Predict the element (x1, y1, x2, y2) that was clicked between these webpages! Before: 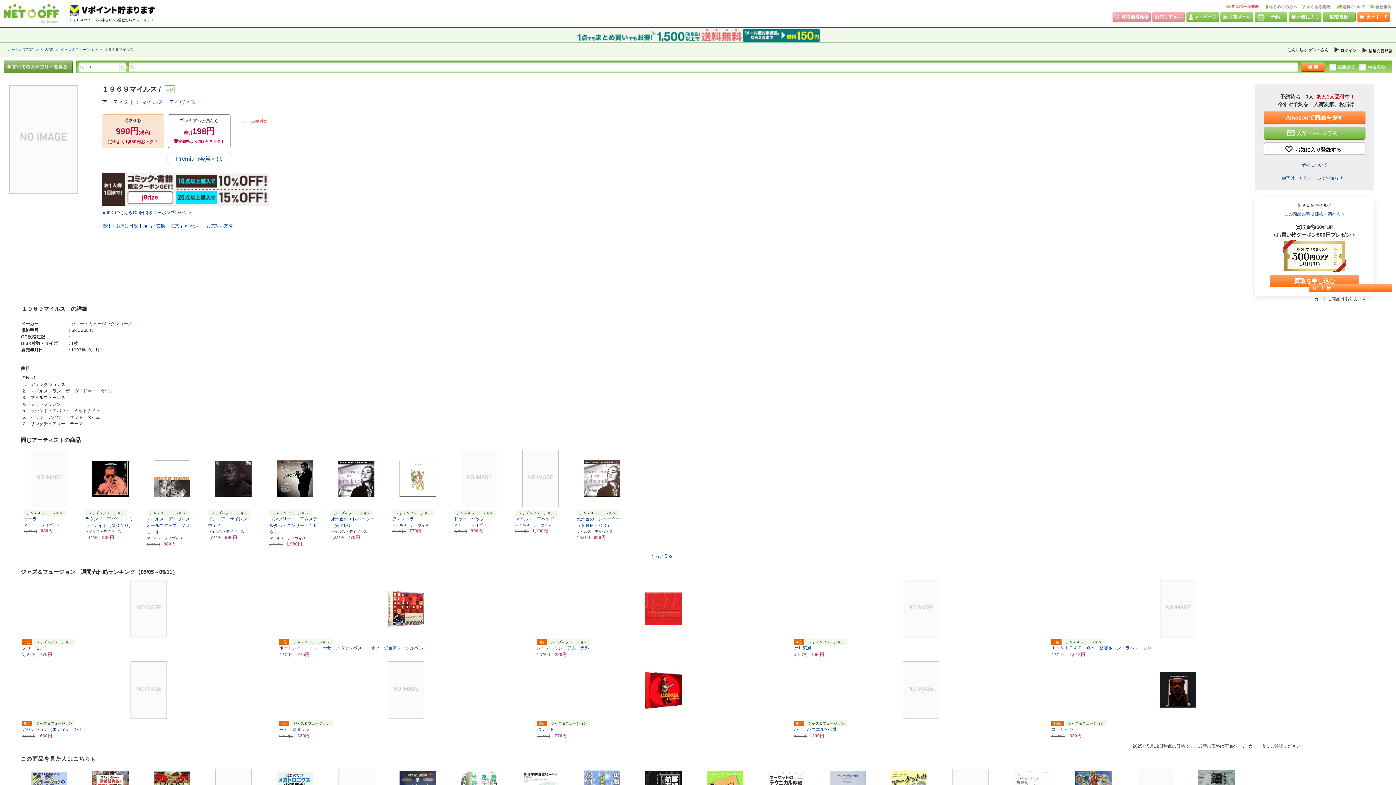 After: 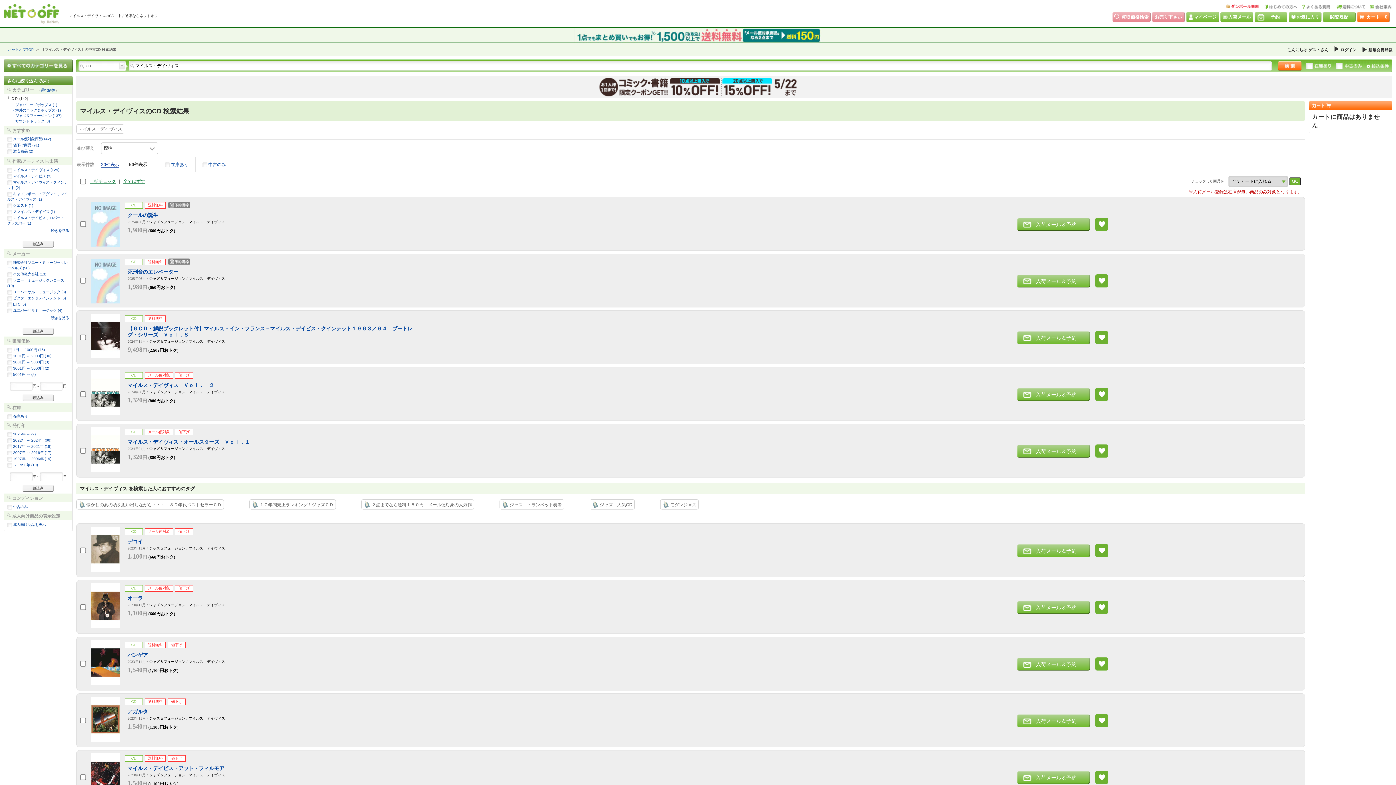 Action: bbox: (141, 98, 196, 105) label: マイルス・デイヴィス